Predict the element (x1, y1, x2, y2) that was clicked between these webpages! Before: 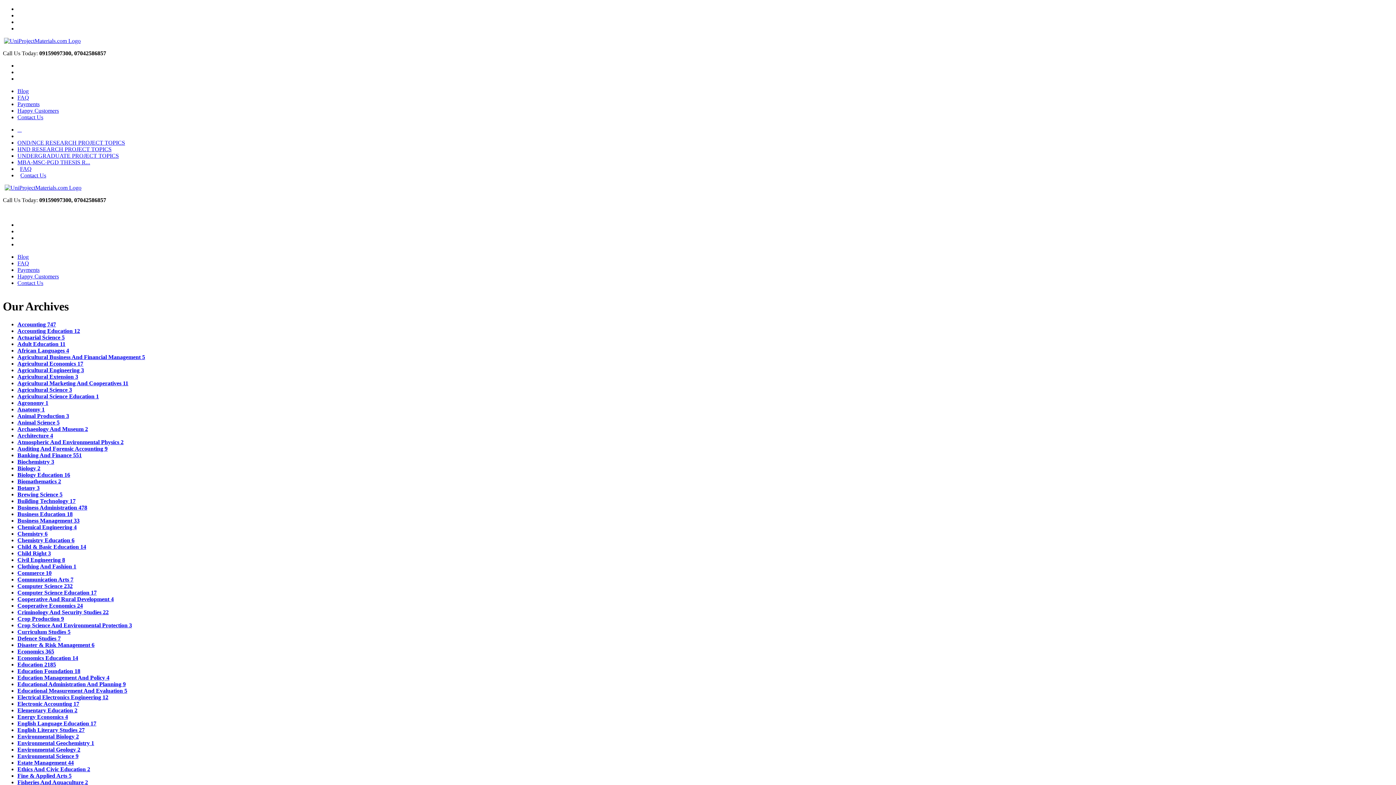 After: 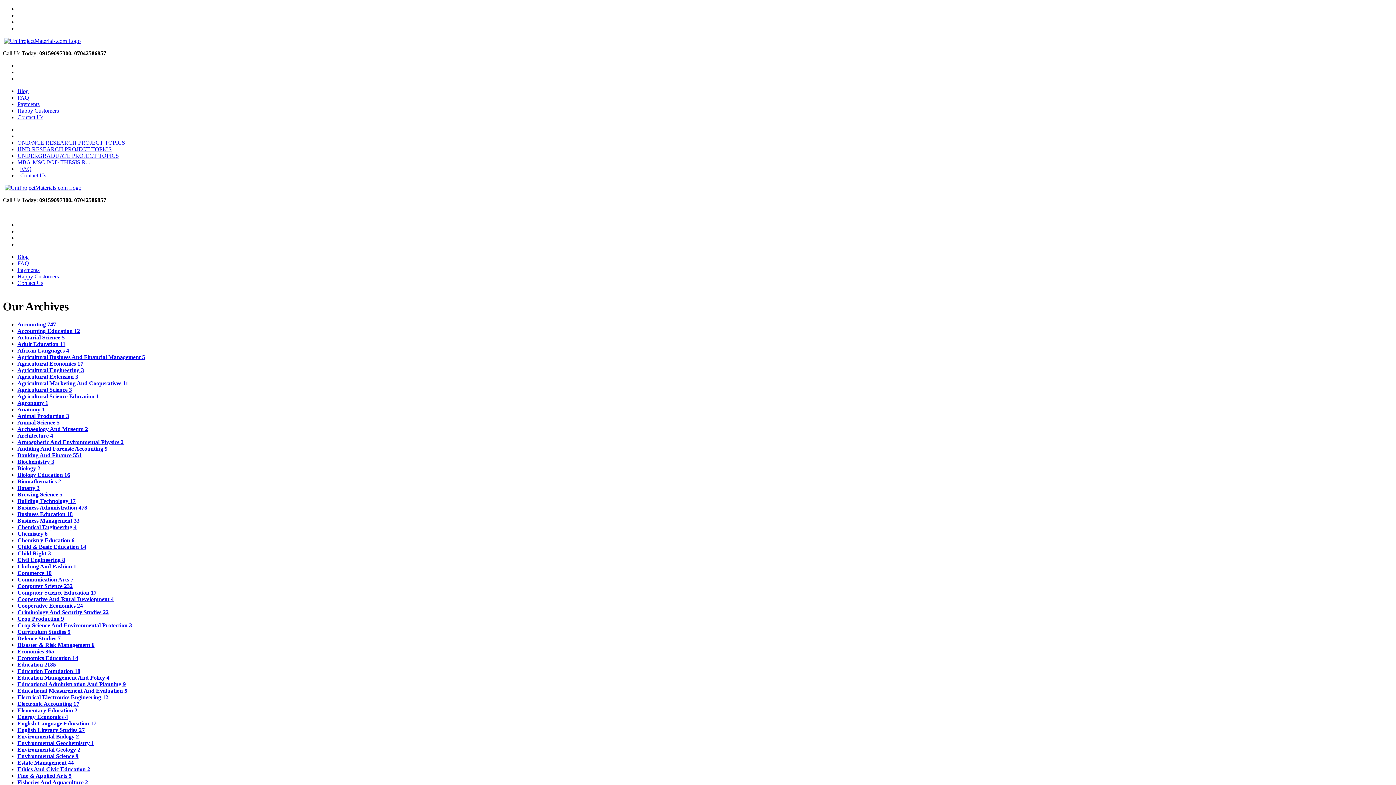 Action: label: Biology Education 16 bbox: (17, 471, 70, 478)